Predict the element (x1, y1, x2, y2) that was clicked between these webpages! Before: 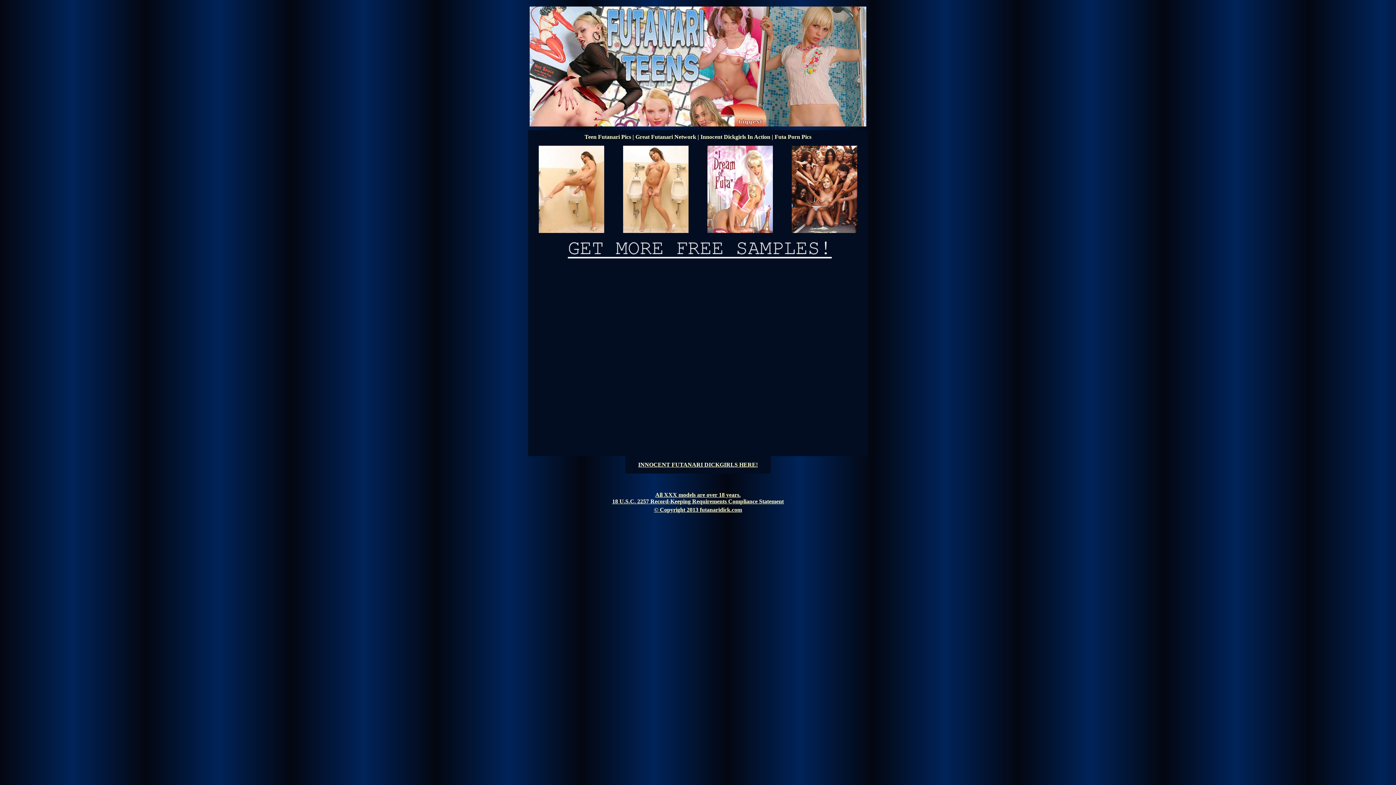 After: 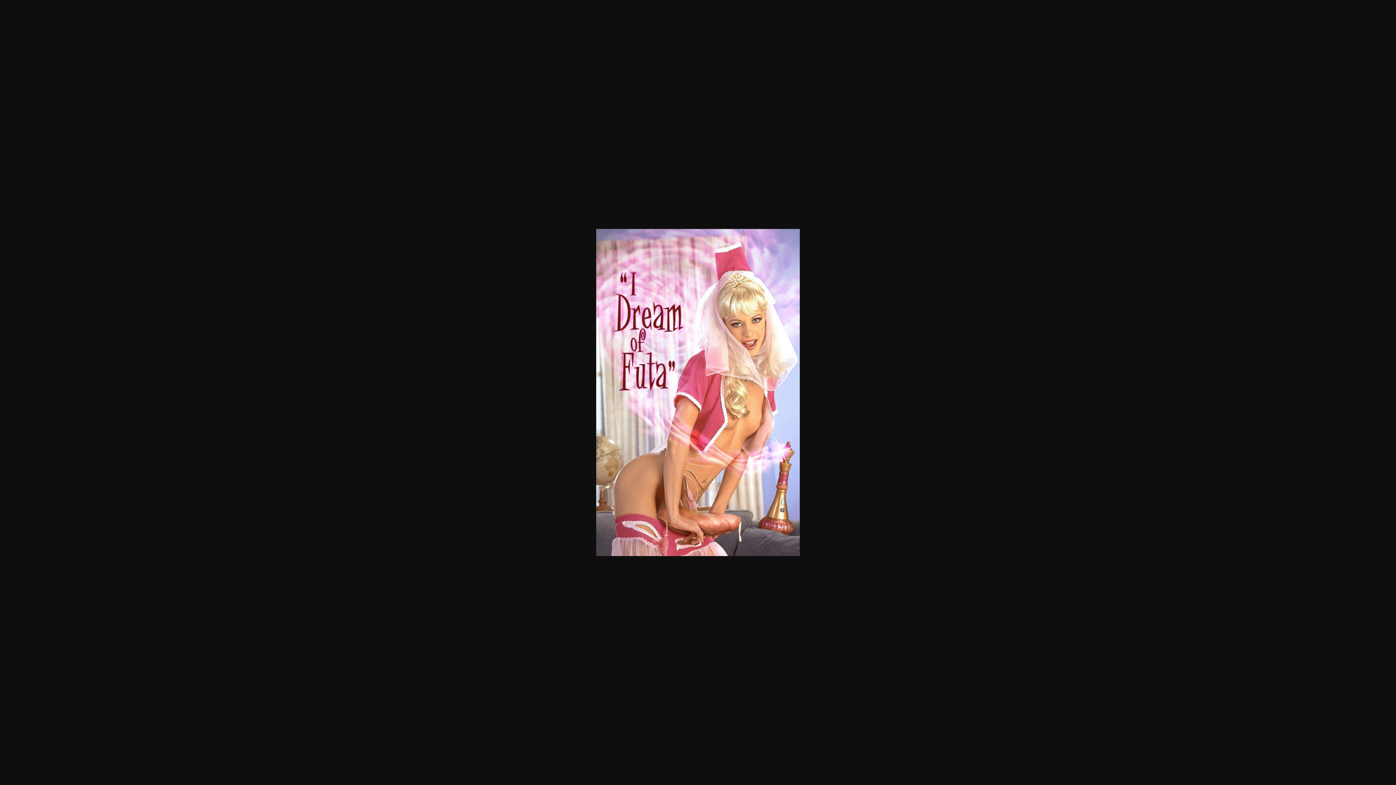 Action: bbox: (707, 228, 772, 234)